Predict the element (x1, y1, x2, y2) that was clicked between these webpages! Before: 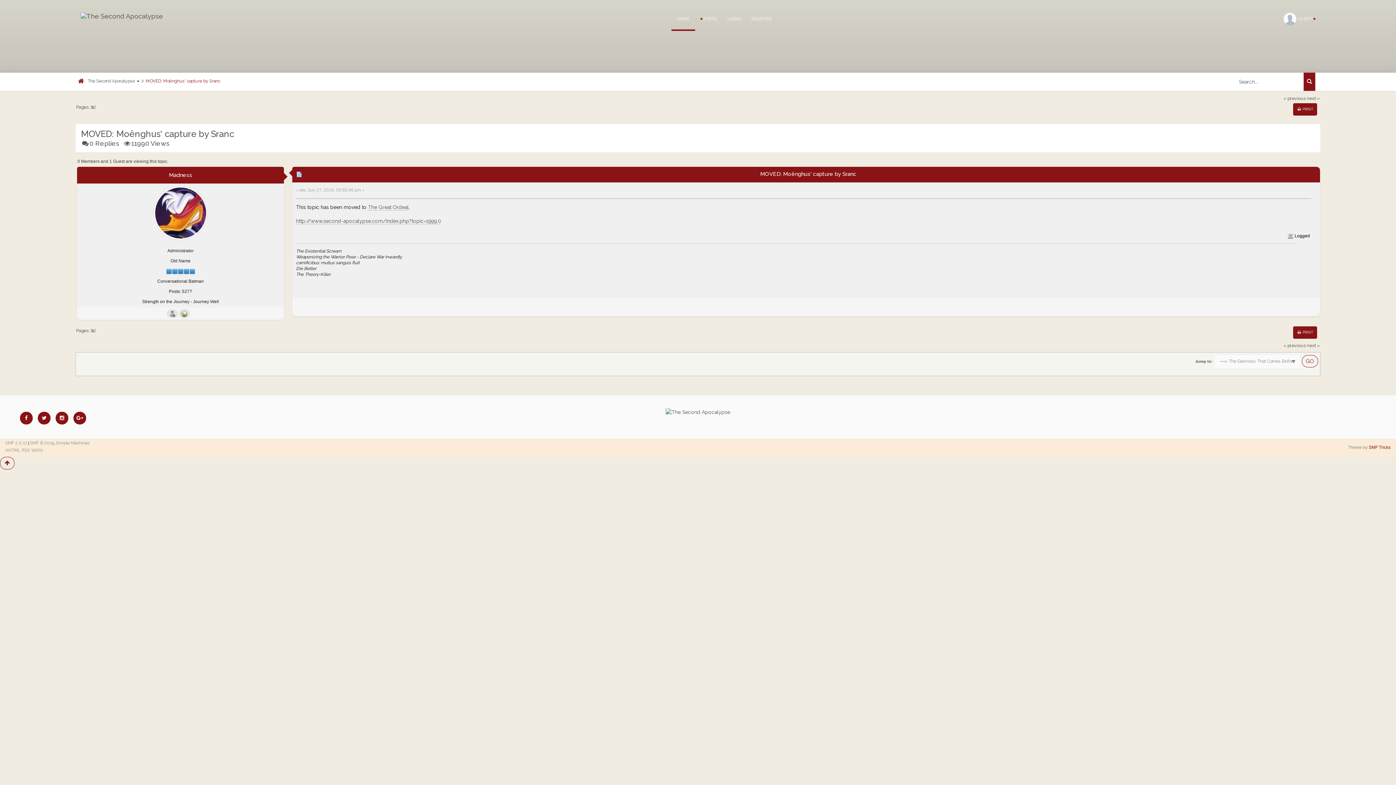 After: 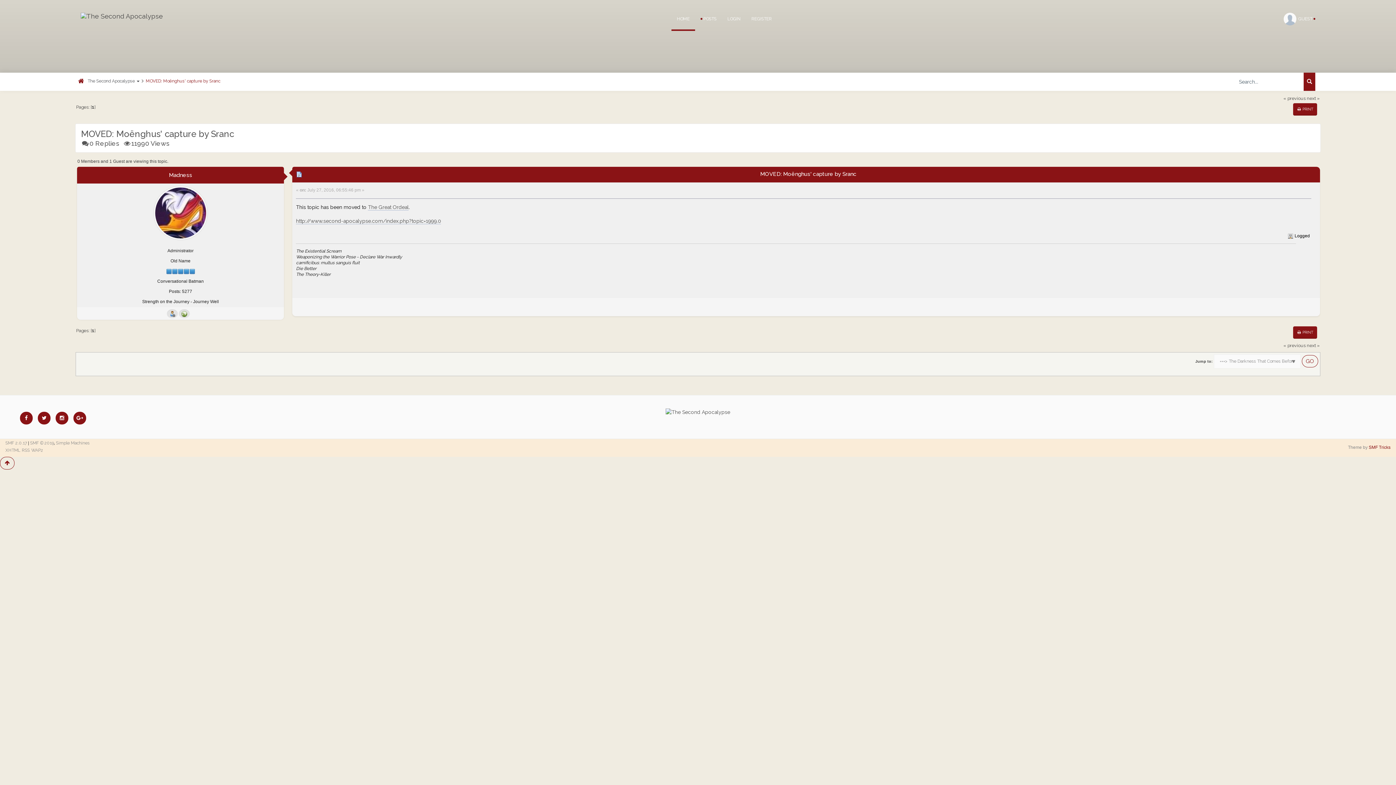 Action: bbox: (55, 415, 68, 420)